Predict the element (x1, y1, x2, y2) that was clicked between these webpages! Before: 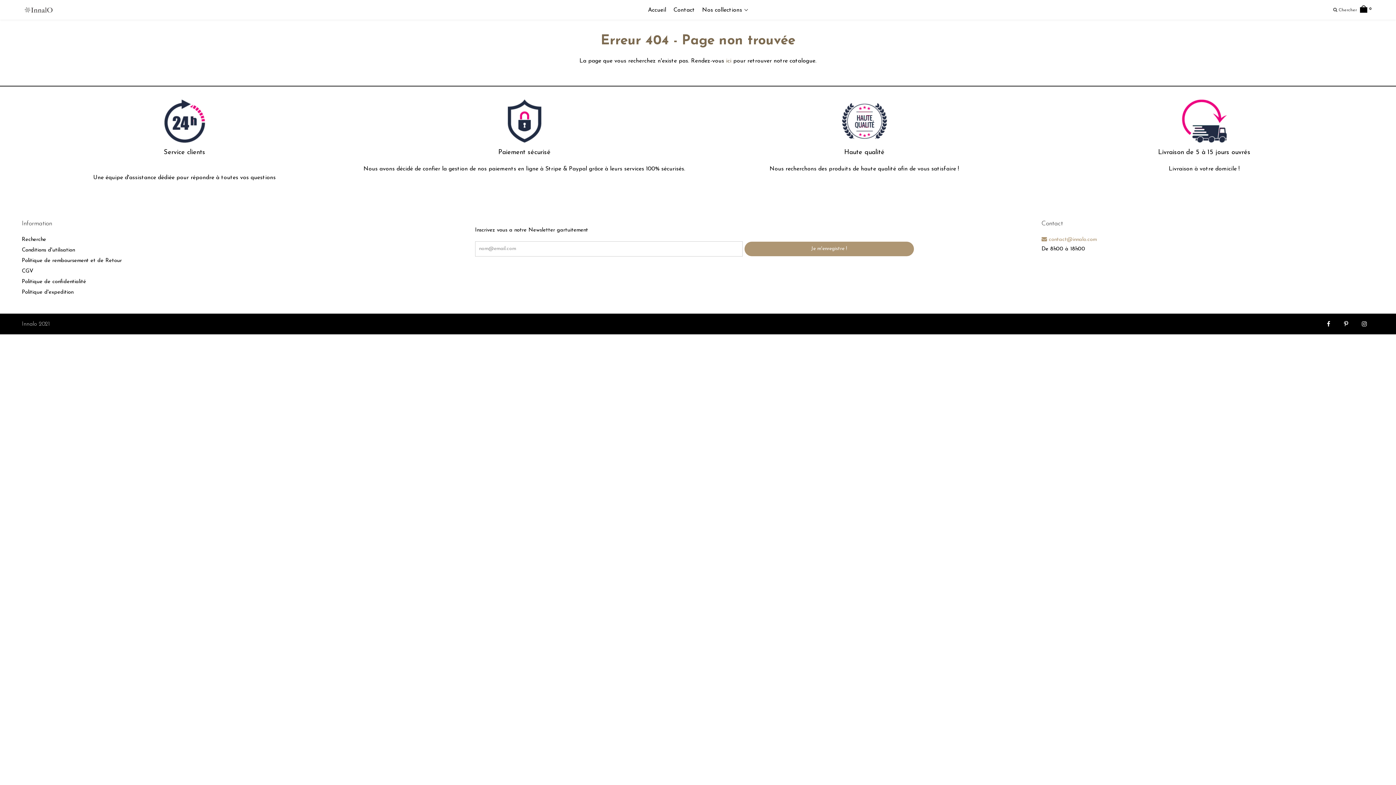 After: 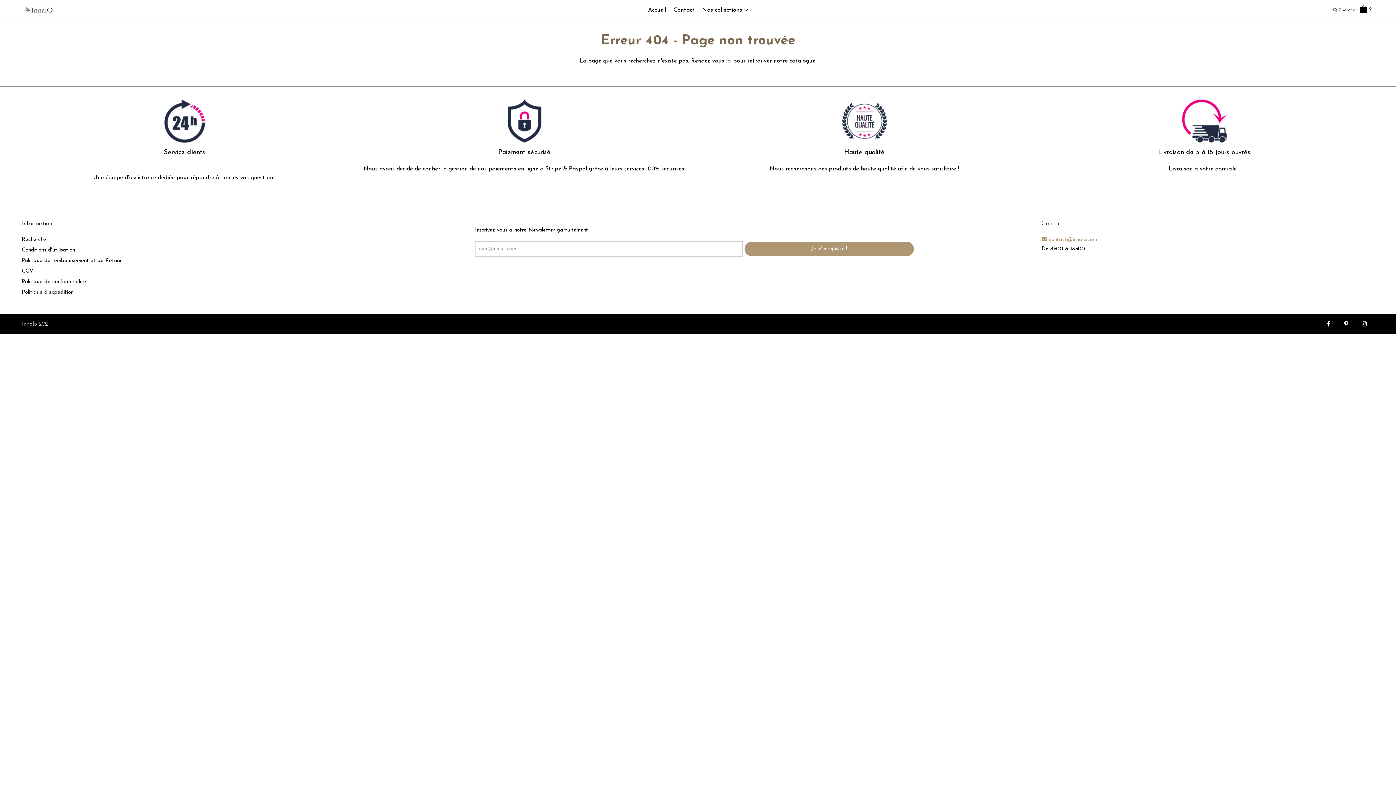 Action: bbox: (1362, 320, 1367, 328)